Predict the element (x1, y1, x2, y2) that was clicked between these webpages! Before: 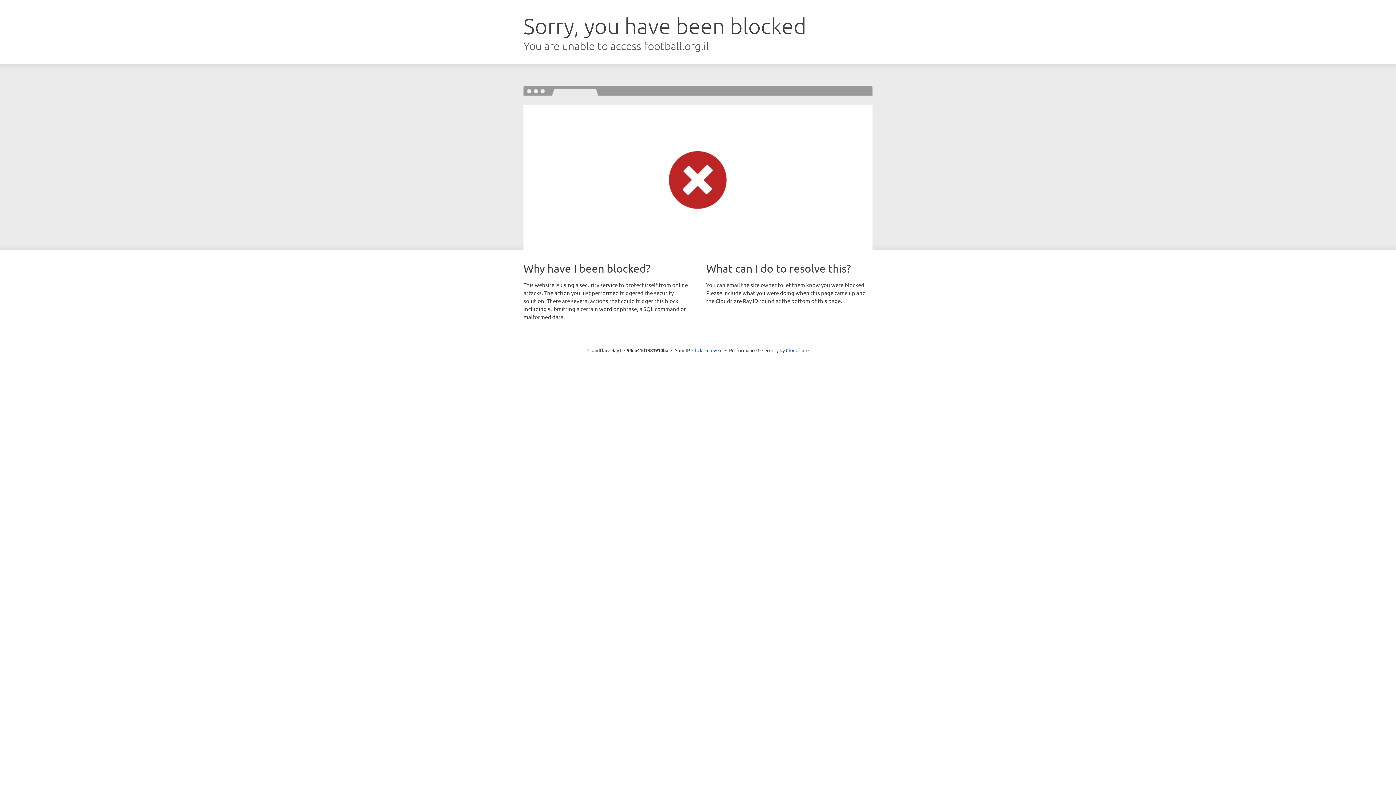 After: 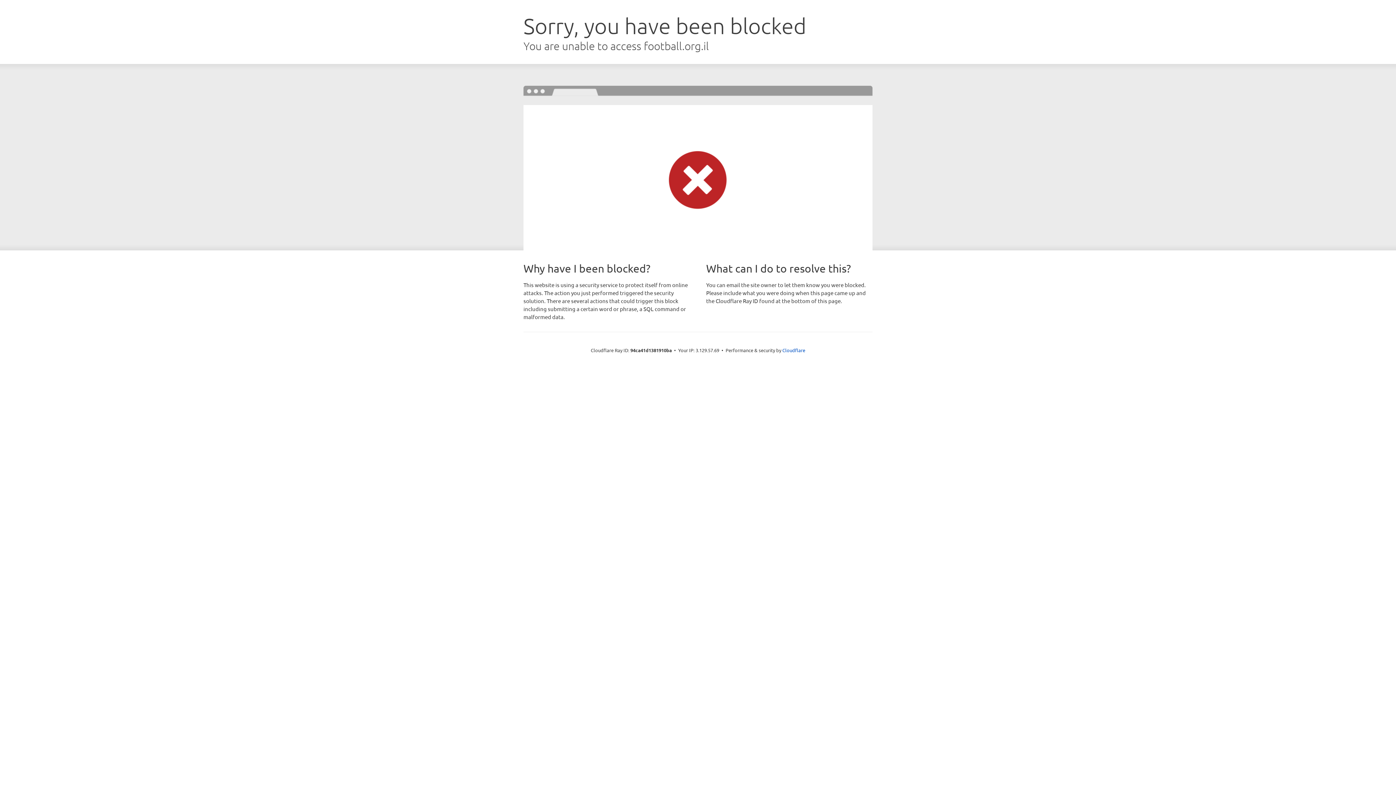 Action: bbox: (692, 346, 722, 353) label: Click to reveal